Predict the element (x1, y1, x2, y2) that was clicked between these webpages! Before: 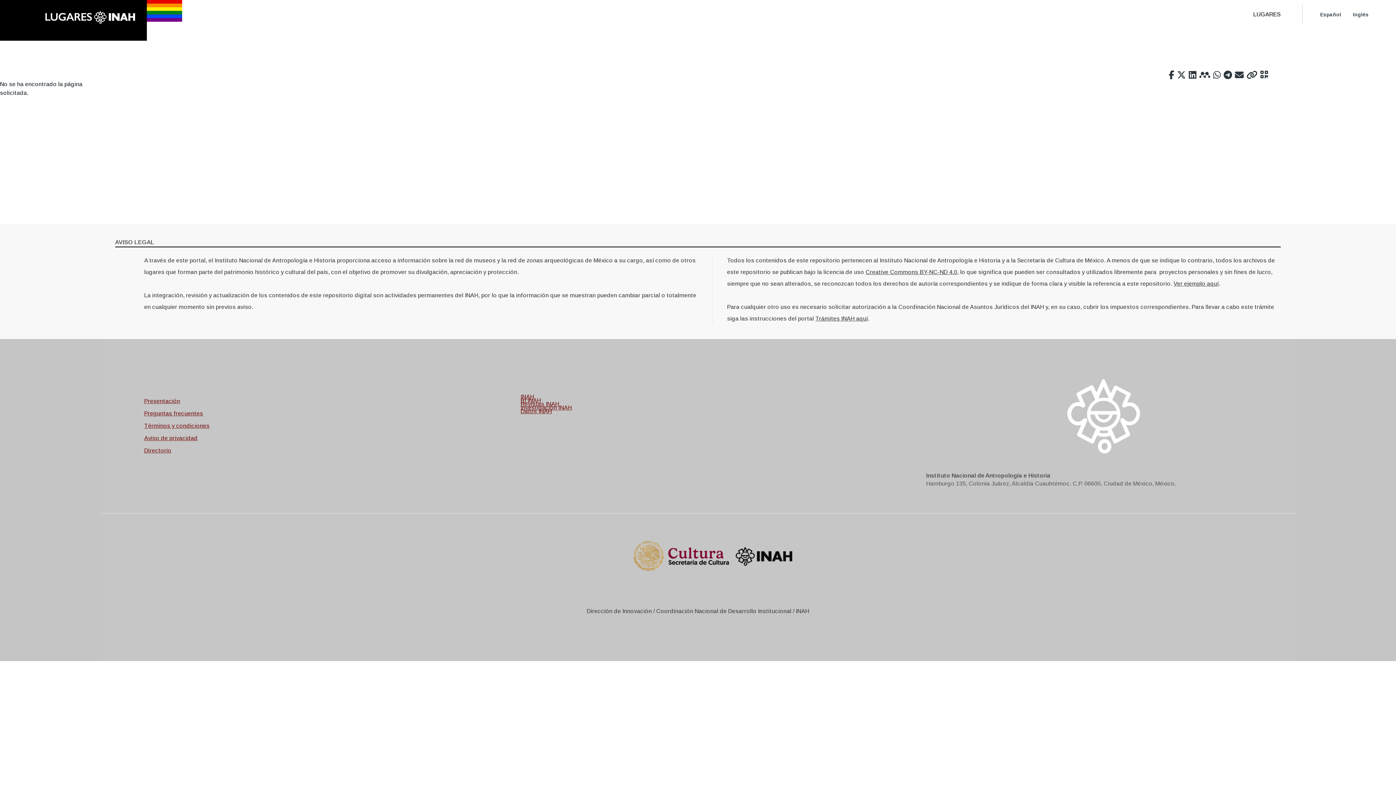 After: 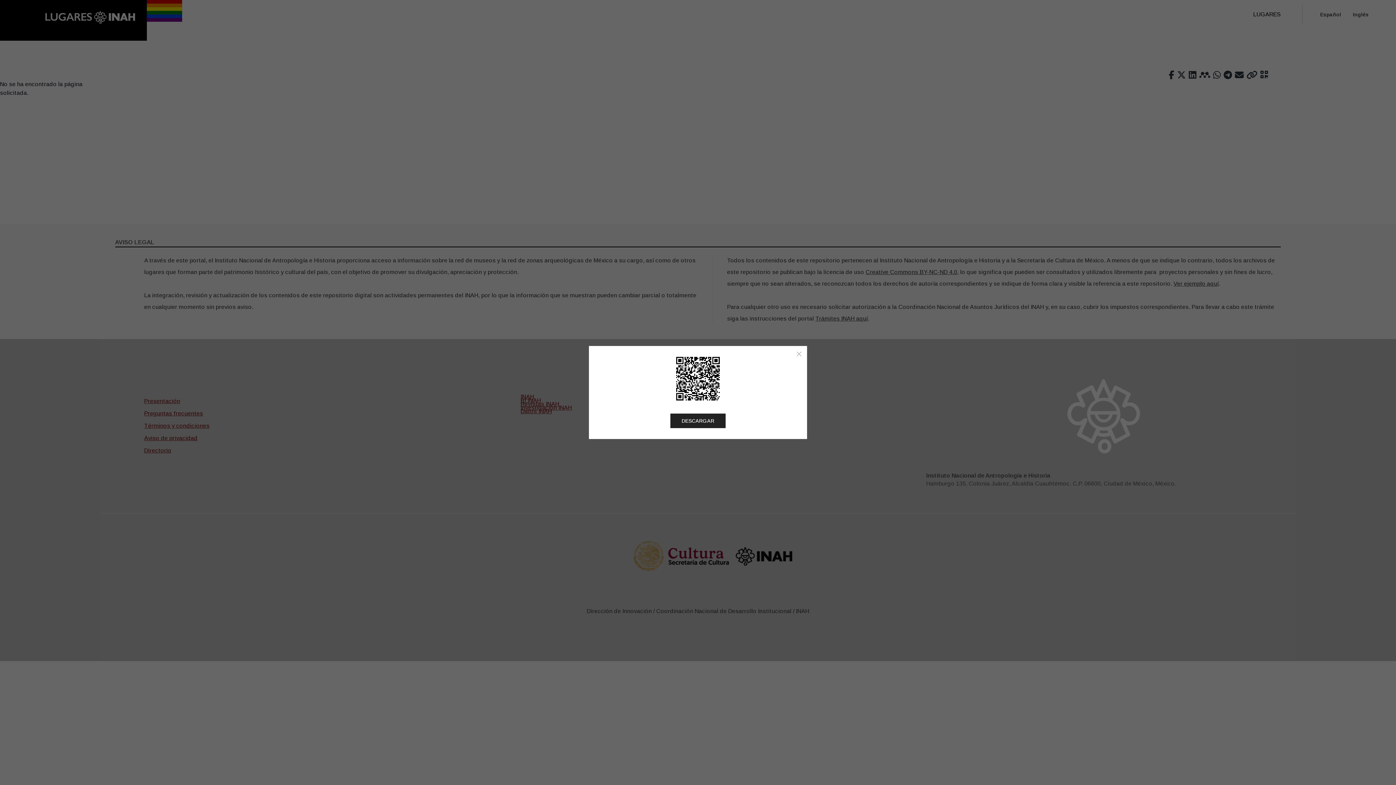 Action: bbox: (1259, 70, 1269, 78)